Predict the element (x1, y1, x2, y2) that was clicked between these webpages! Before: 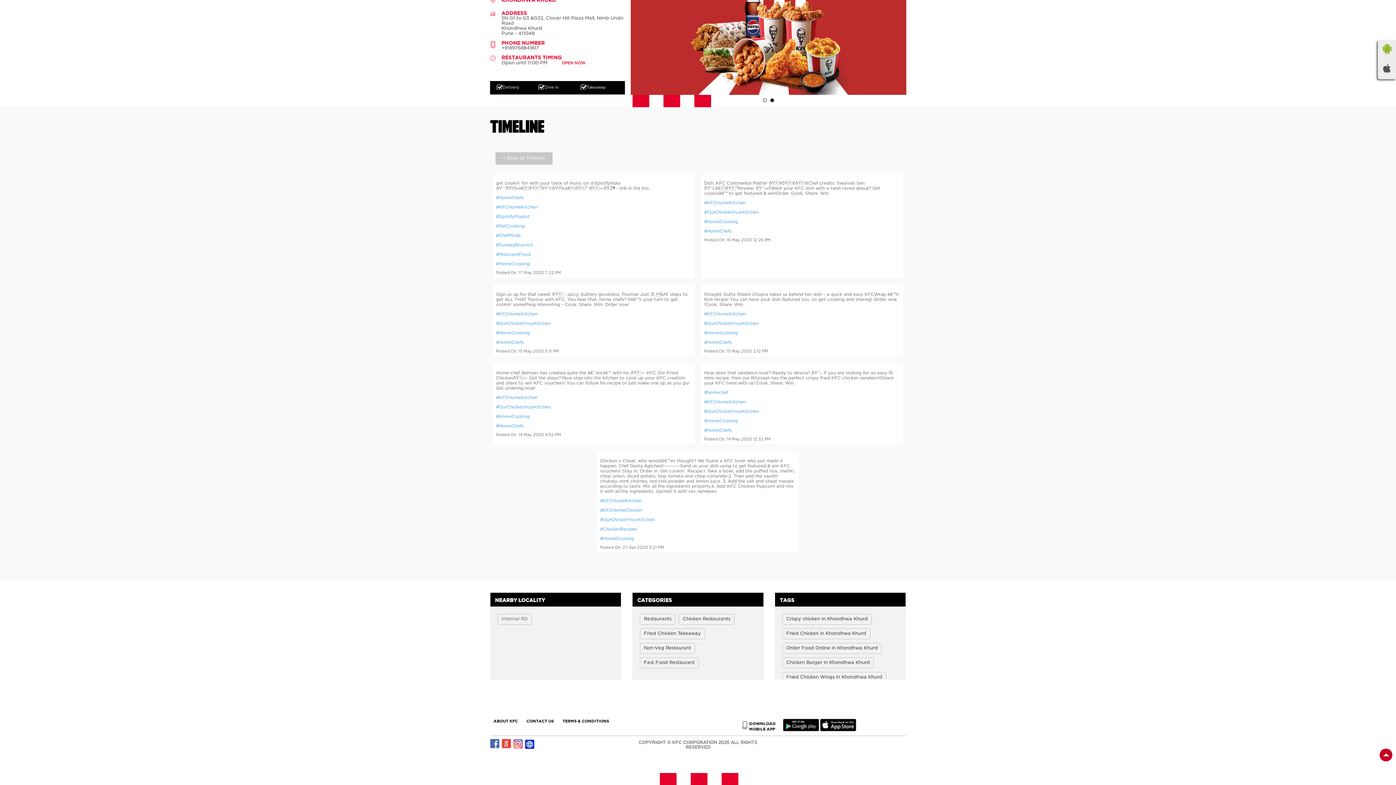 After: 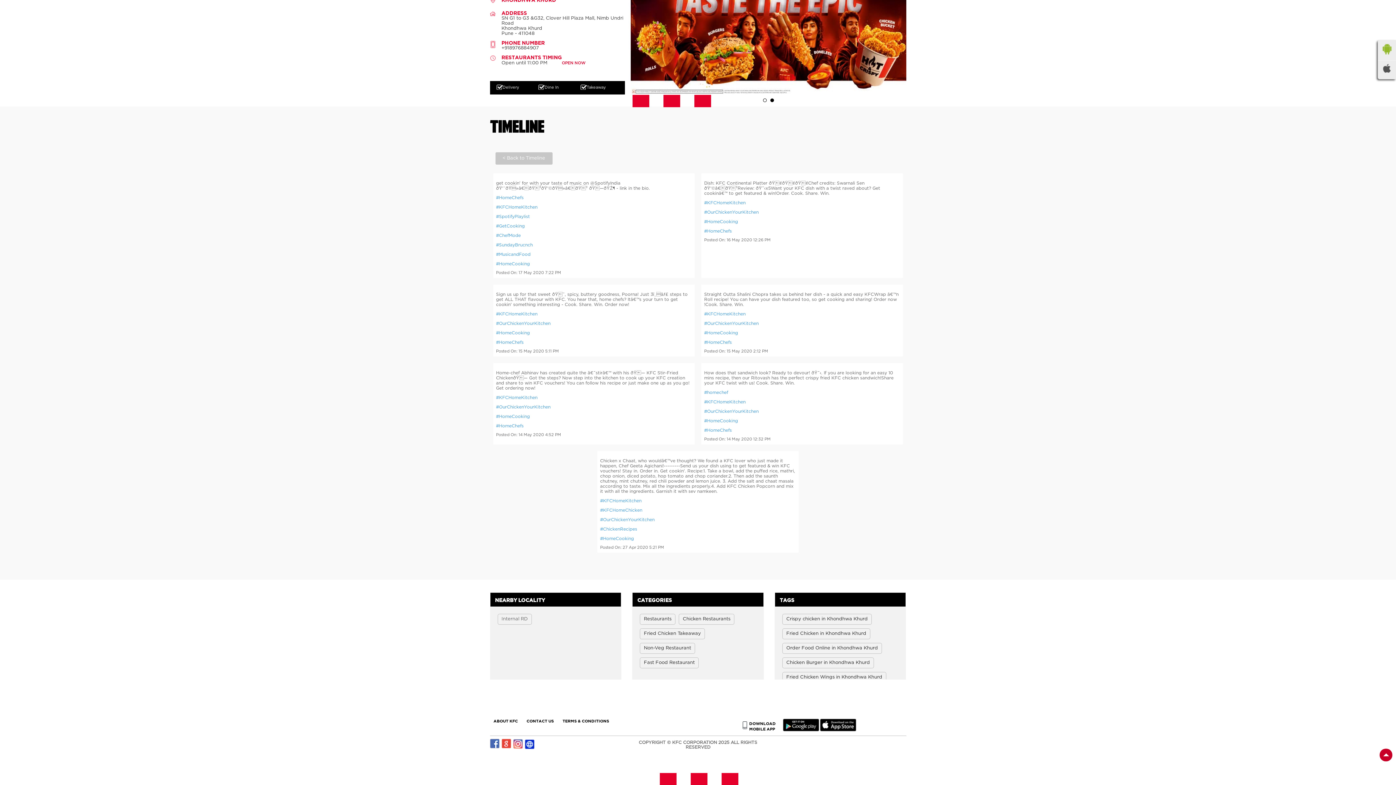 Action: label: OPEN NOW bbox: (559, 60, 587, 65)